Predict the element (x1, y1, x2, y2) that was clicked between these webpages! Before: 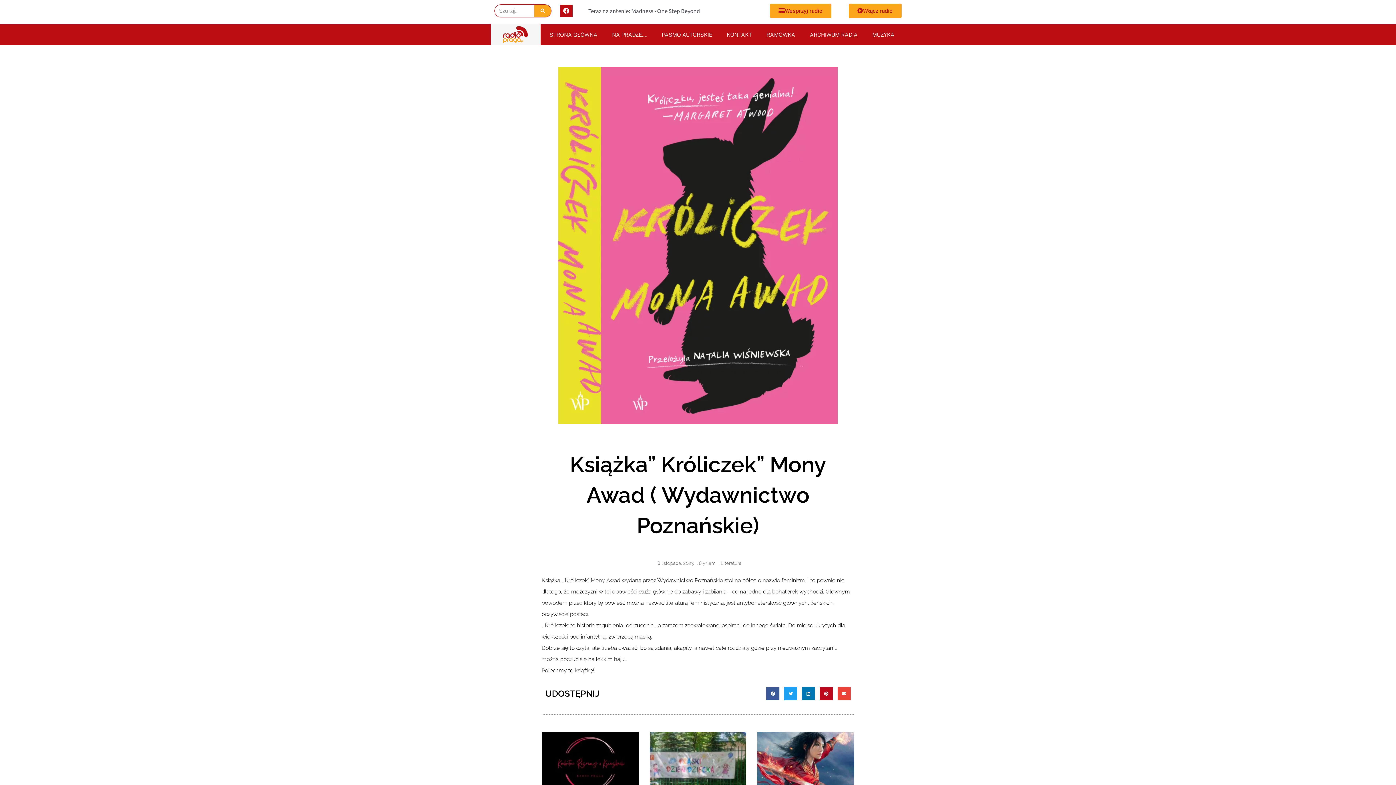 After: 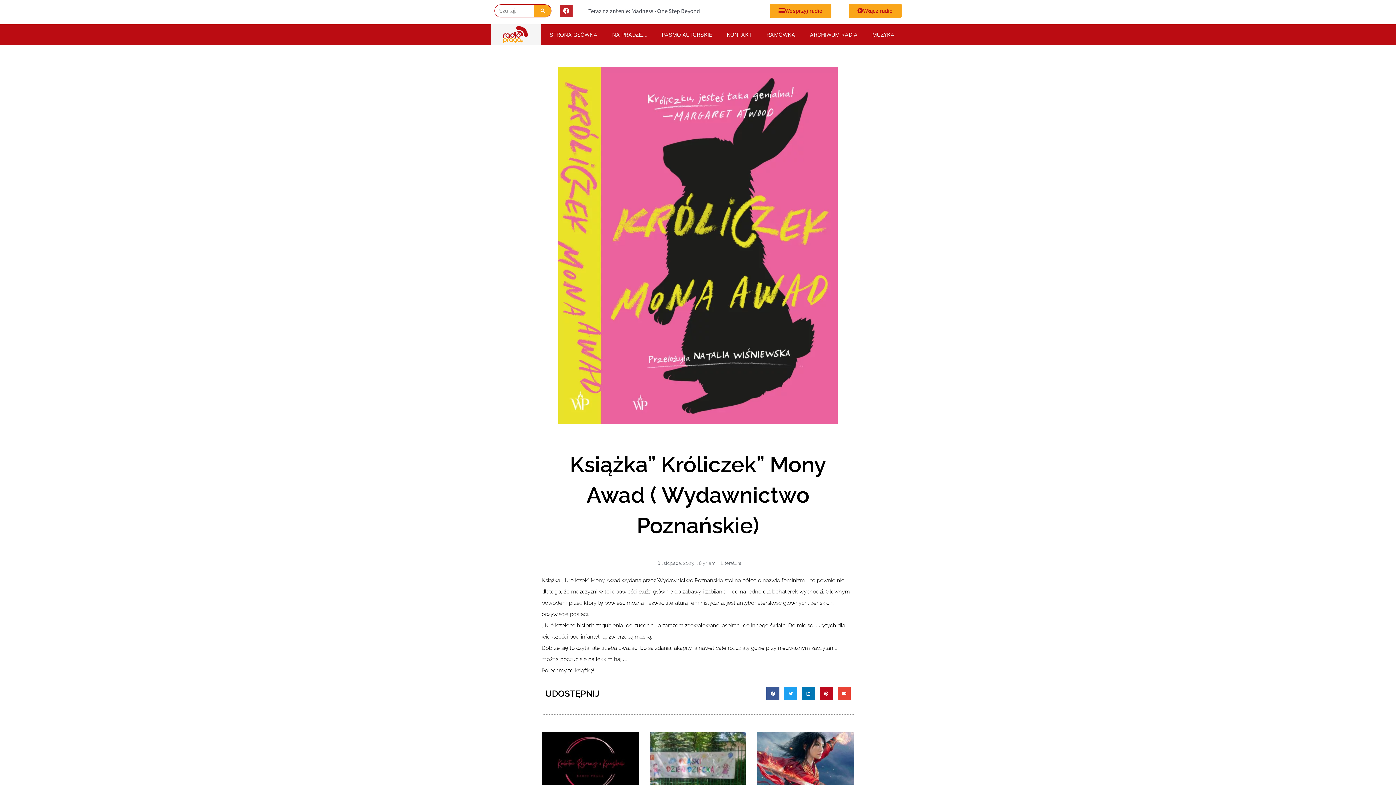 Action: bbox: (560, 4, 572, 16) label: Facebook